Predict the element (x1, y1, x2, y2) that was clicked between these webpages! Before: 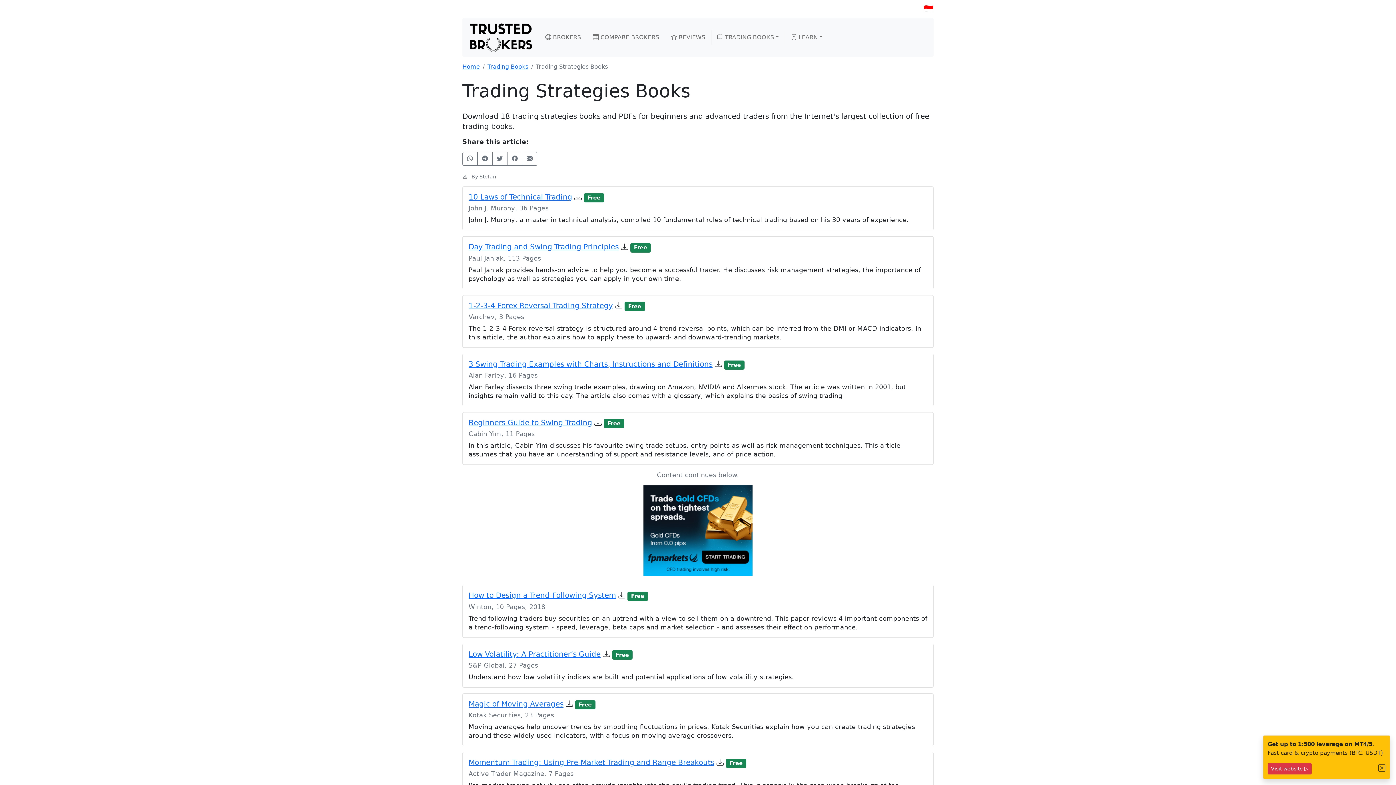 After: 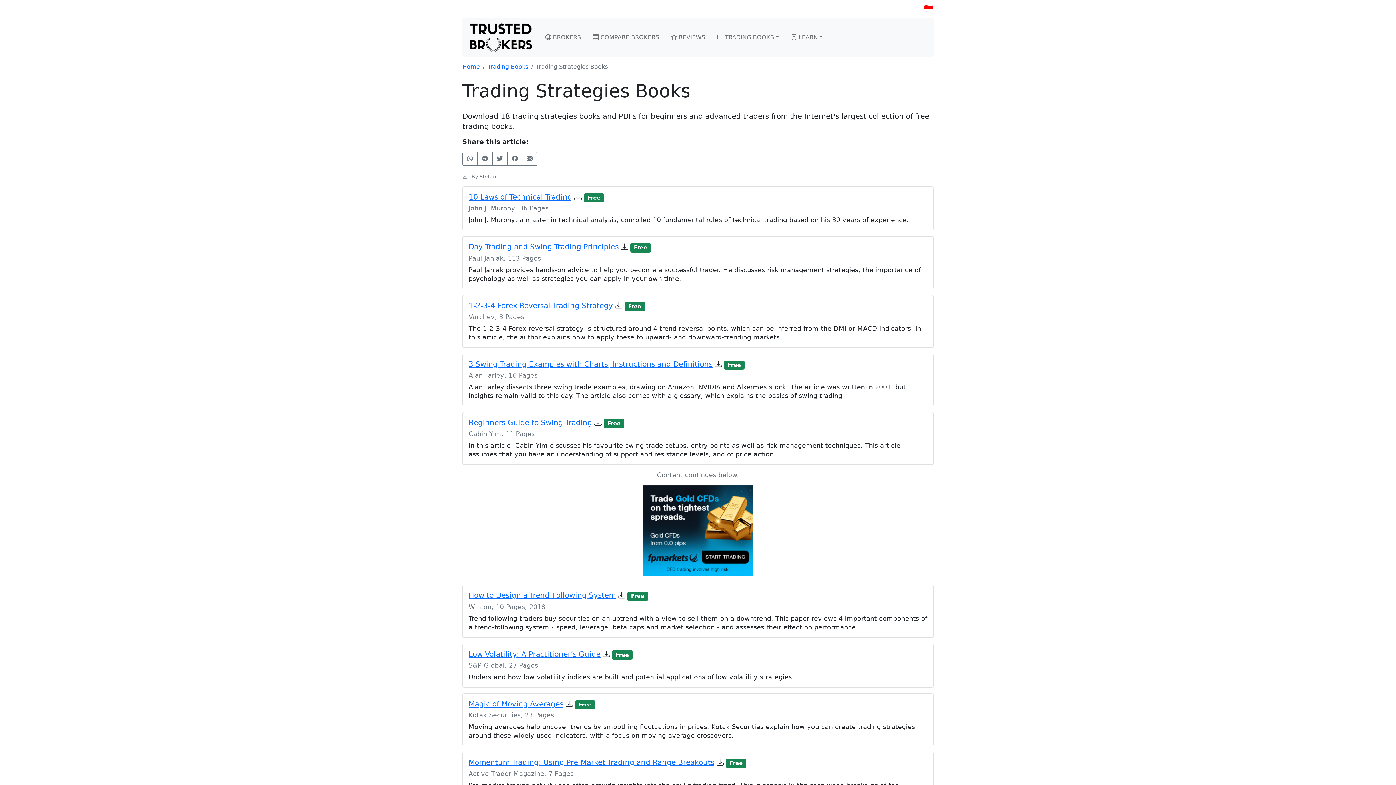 Action: label: Close bbox: (1378, 764, 1385, 773)